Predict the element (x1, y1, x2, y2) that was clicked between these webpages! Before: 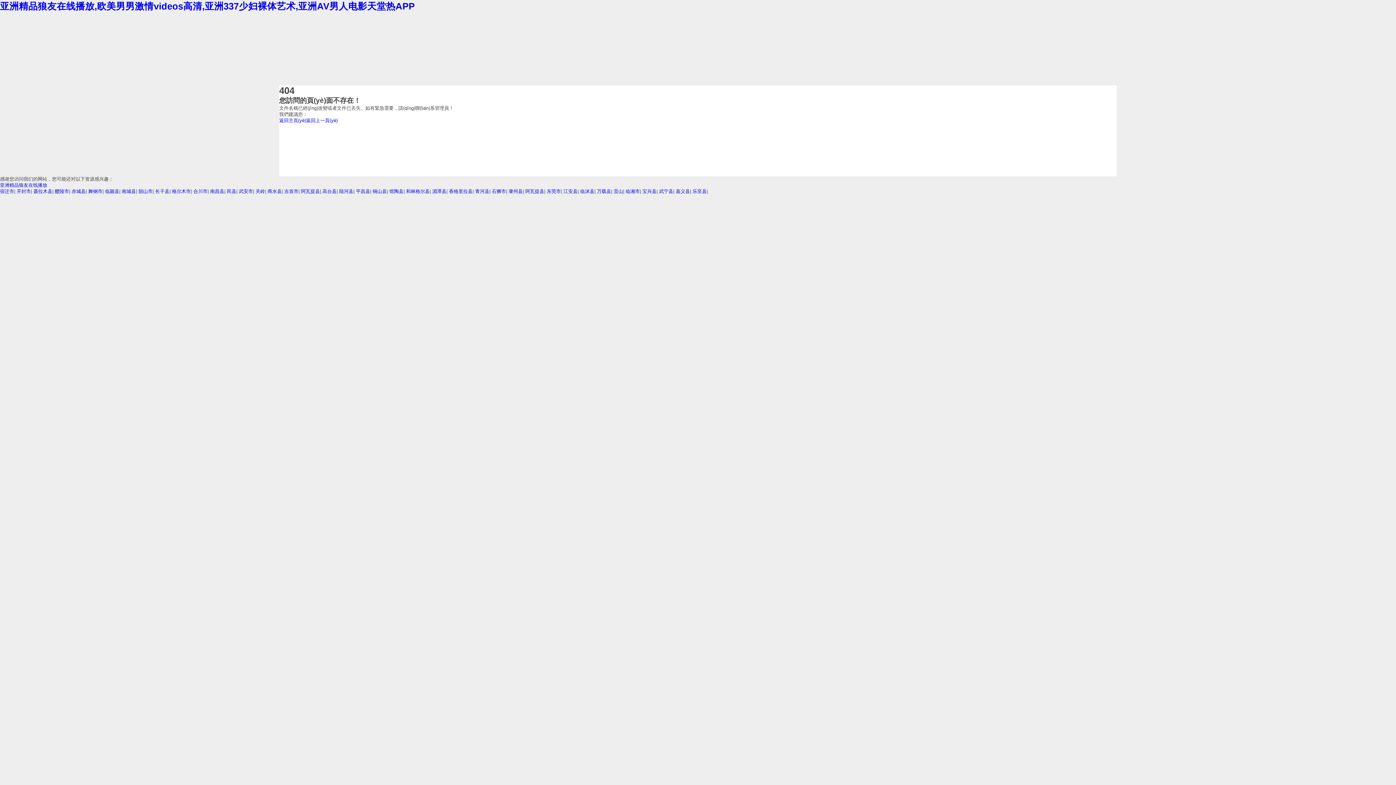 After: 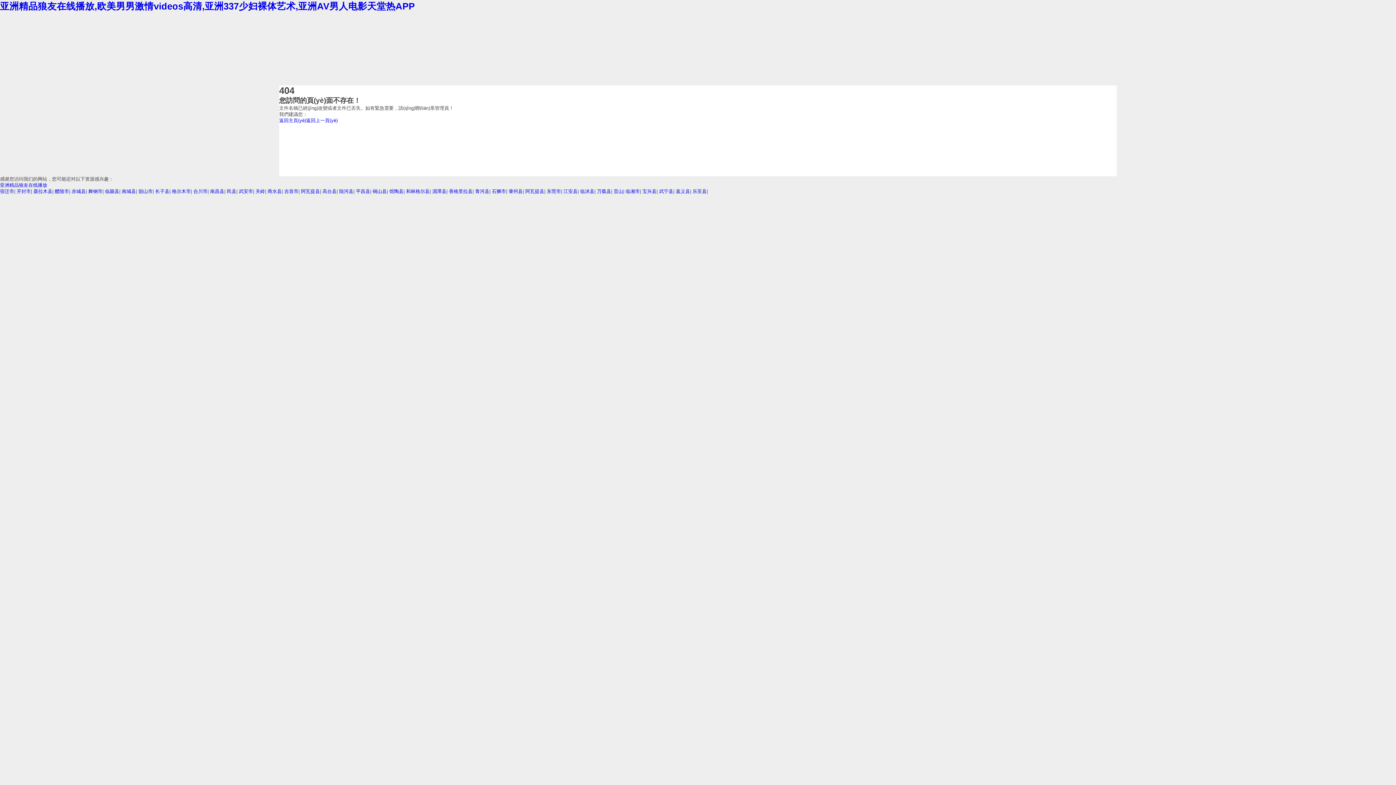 Action: bbox: (105, 188, 119, 194) label: 临颍县